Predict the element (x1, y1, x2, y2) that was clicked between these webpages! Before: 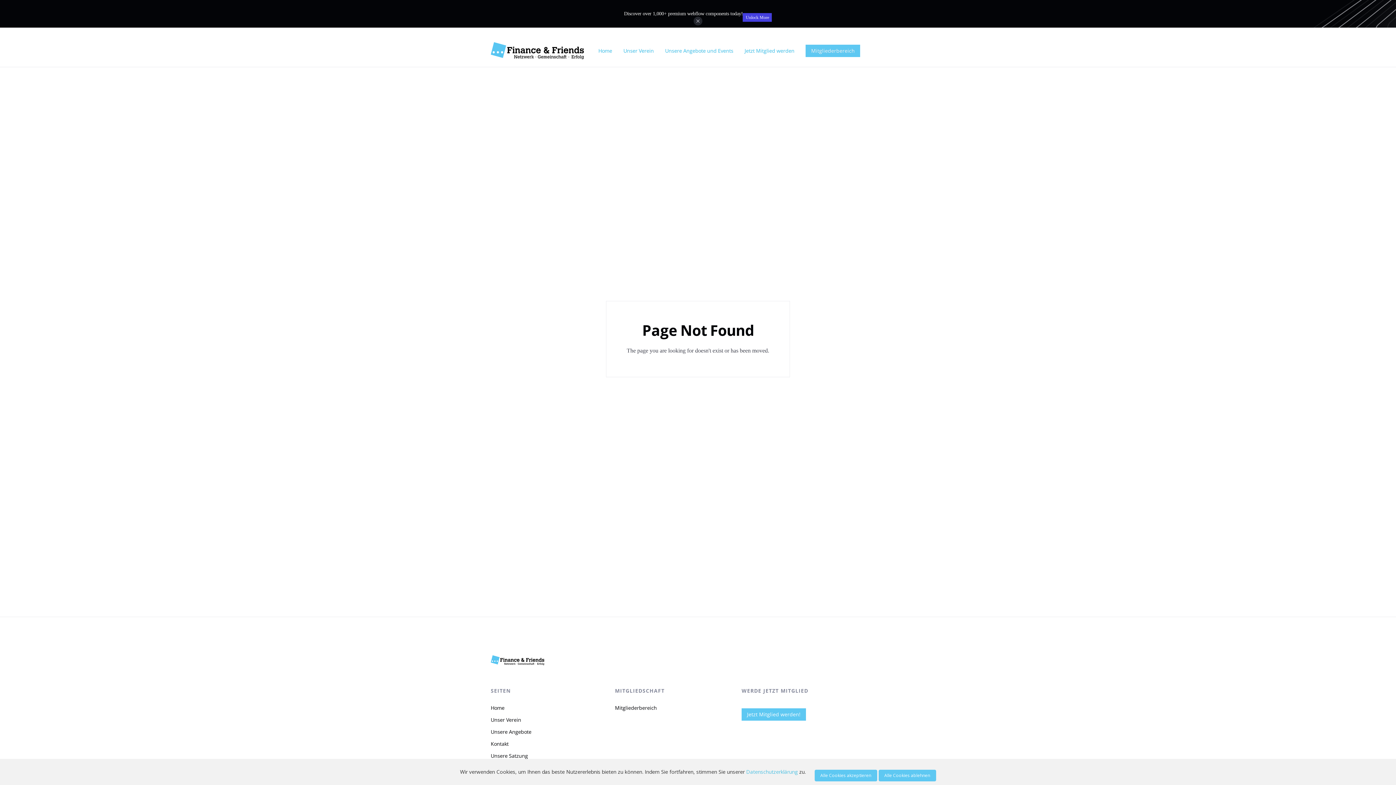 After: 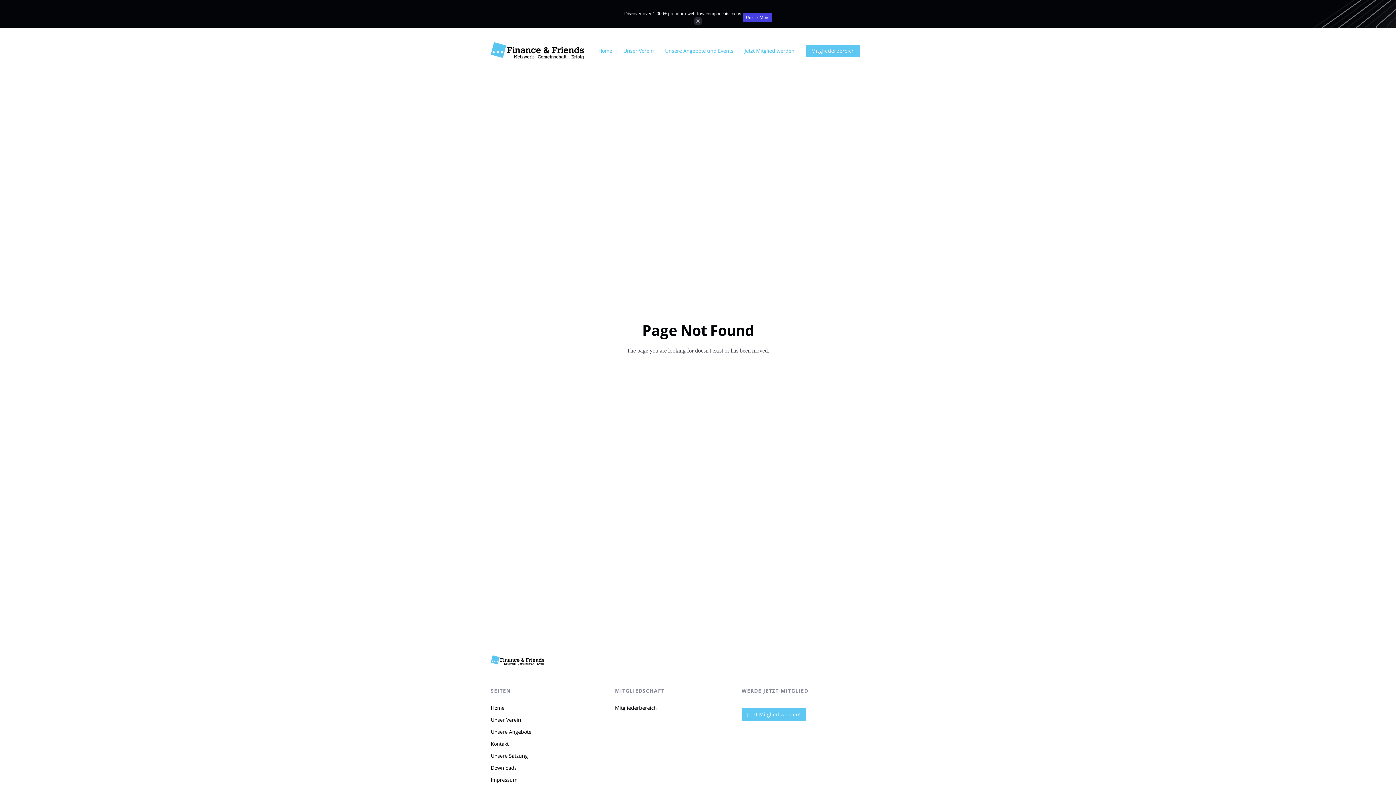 Action: label: Alle Cookies ablehnen bbox: (878, 770, 936, 781)